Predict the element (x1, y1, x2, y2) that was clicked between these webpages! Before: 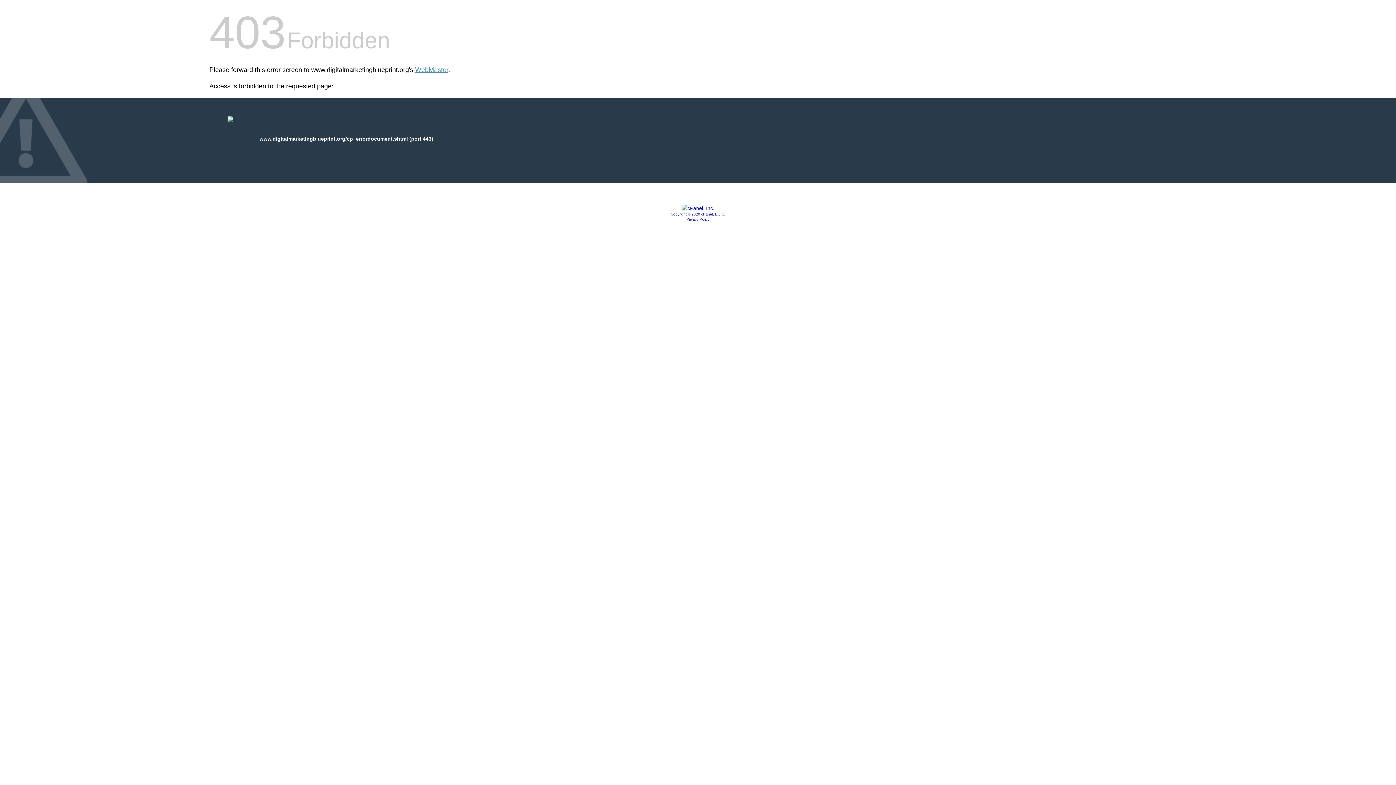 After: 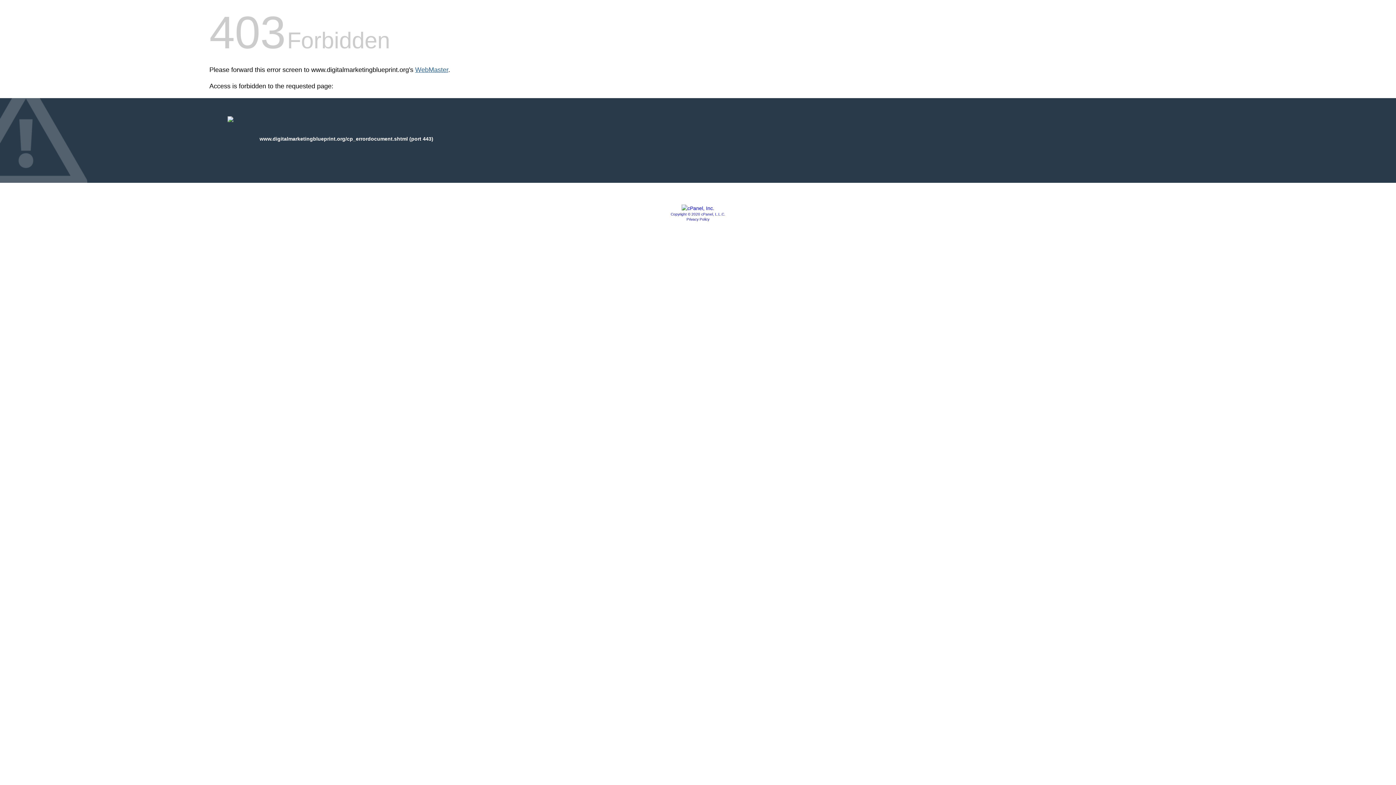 Action: label: WebMaster bbox: (415, 66, 448, 73)